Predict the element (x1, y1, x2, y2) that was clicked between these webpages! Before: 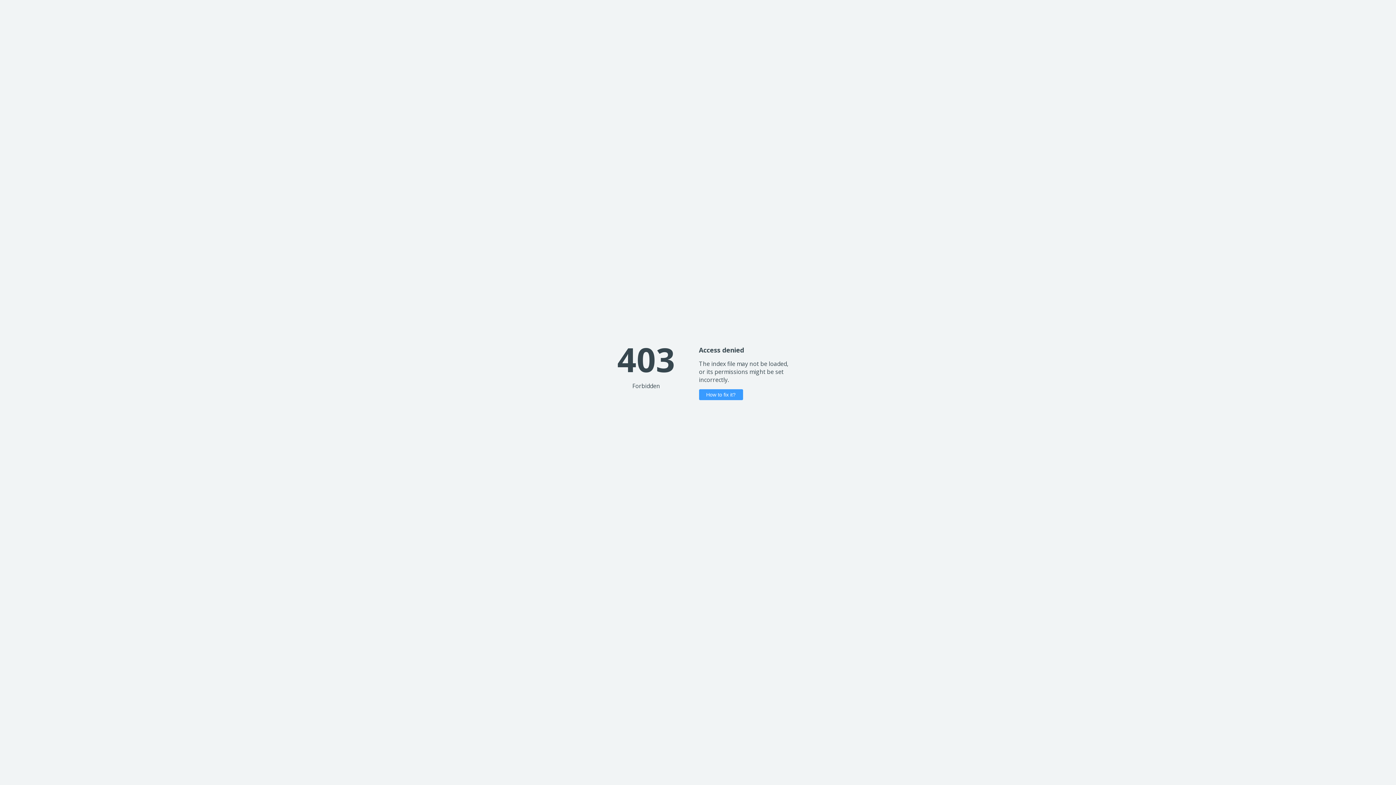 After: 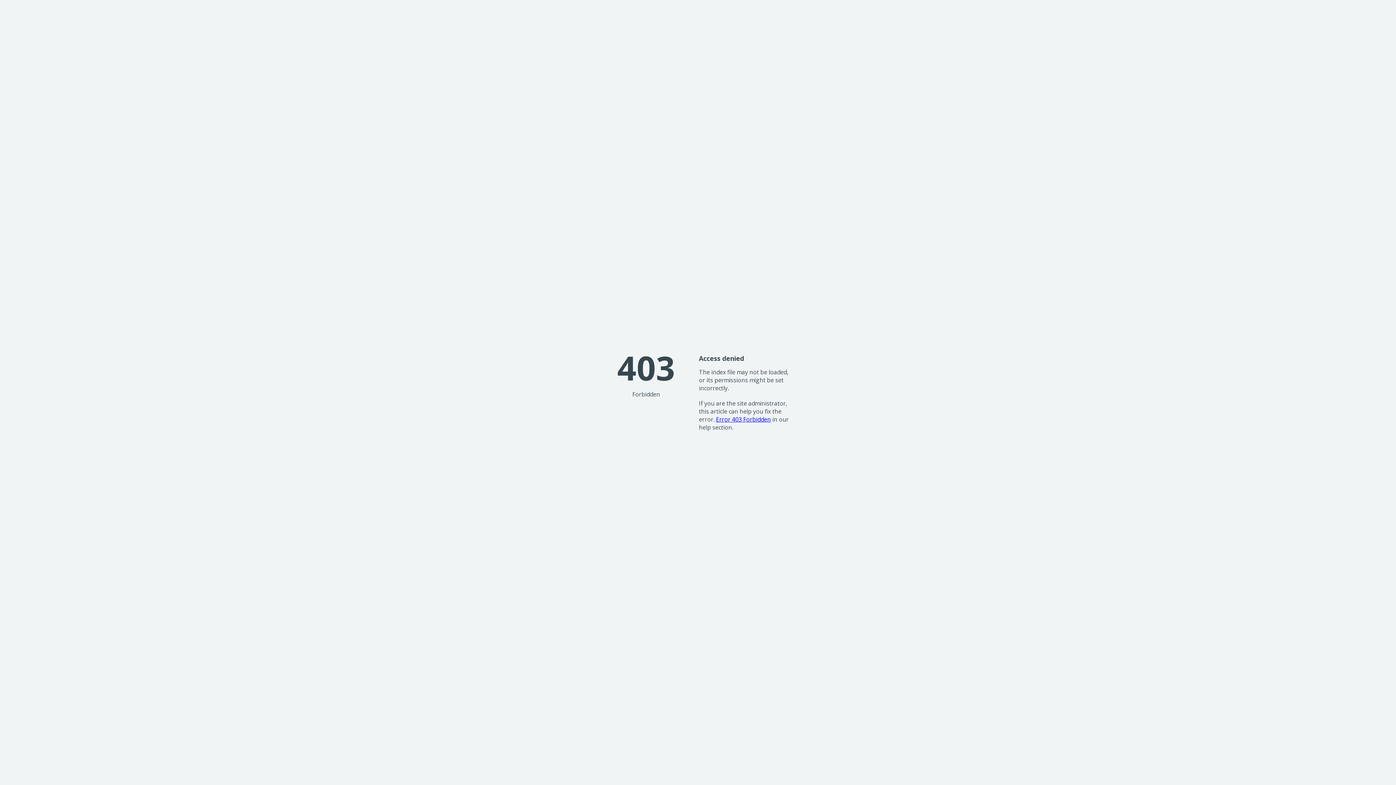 Action: label: How to fix it? bbox: (699, 389, 743, 400)